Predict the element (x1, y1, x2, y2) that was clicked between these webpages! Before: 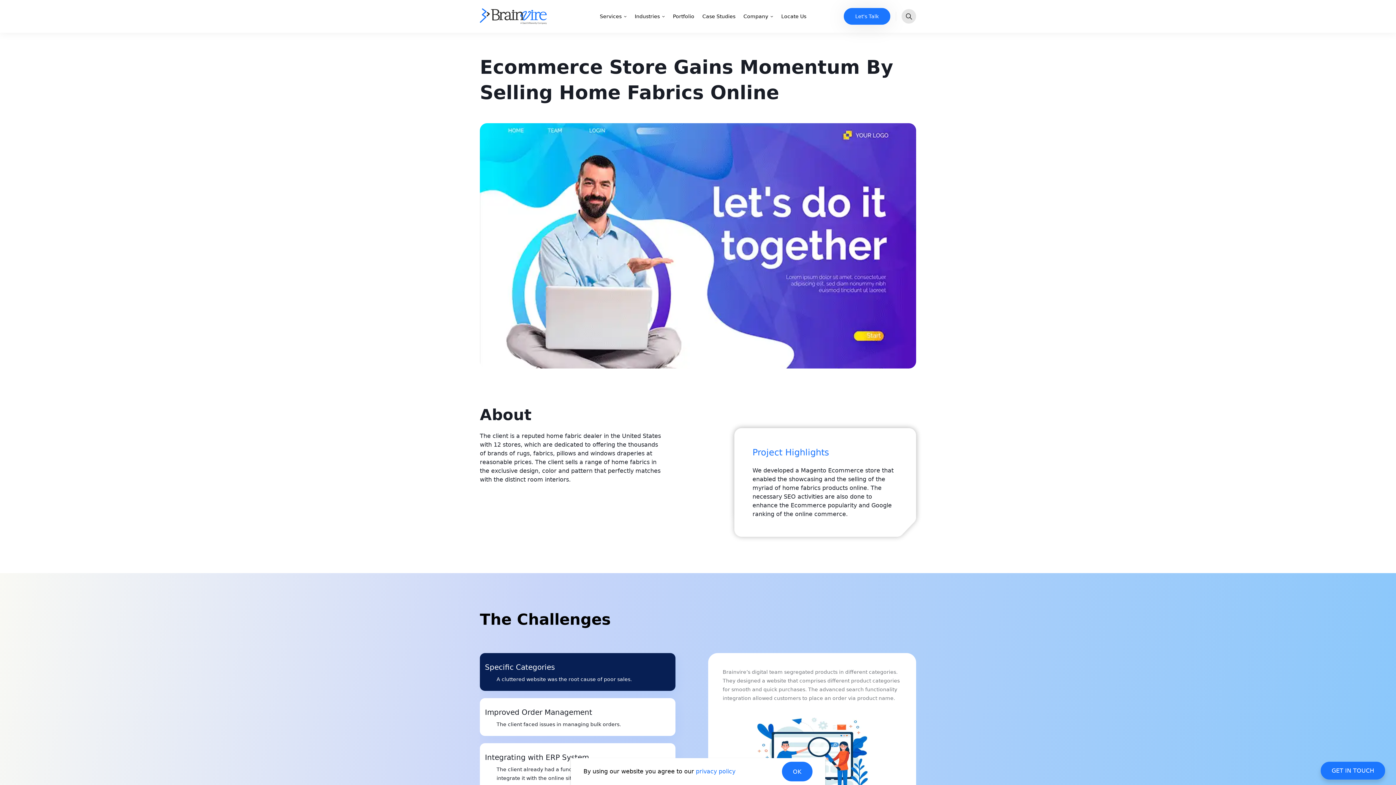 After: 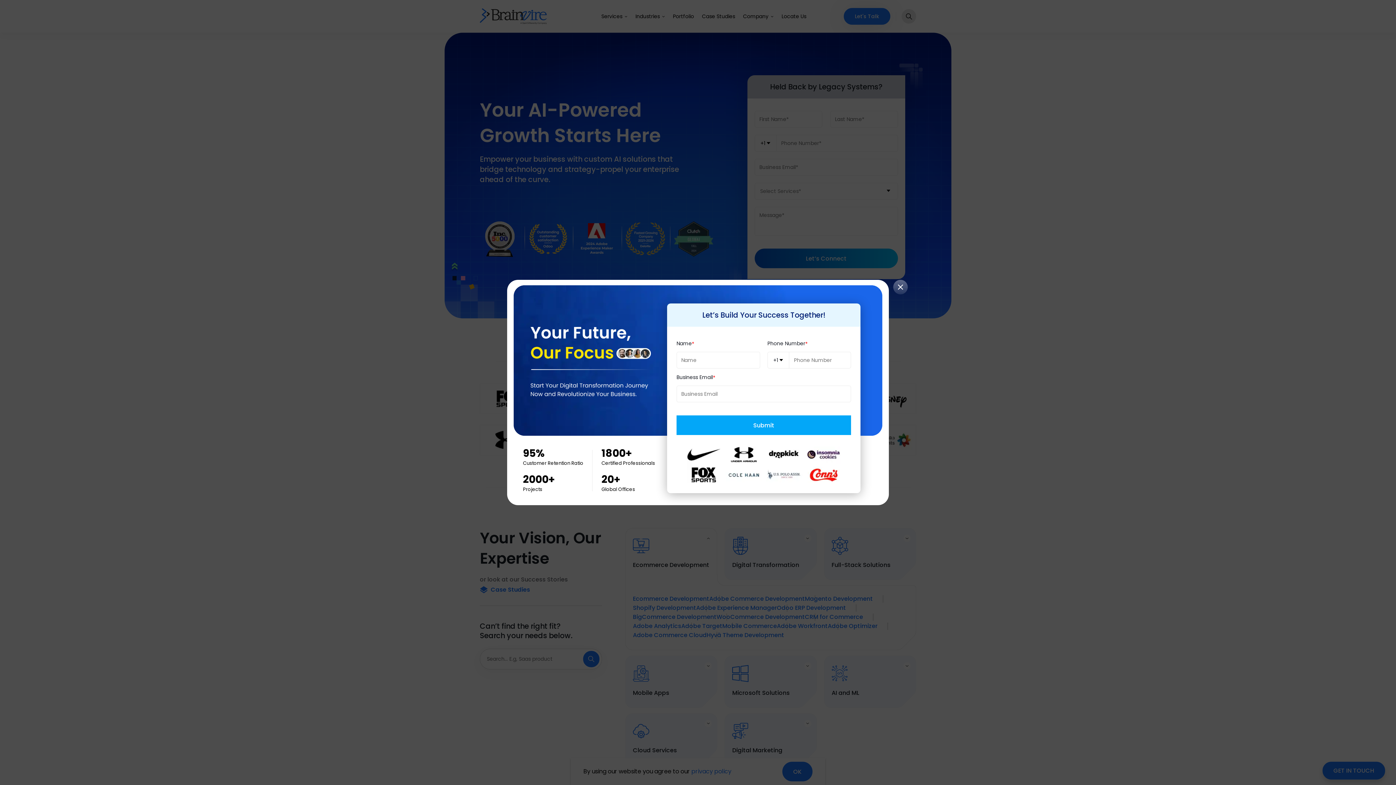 Action: bbox: (480, 0, 549, 32)